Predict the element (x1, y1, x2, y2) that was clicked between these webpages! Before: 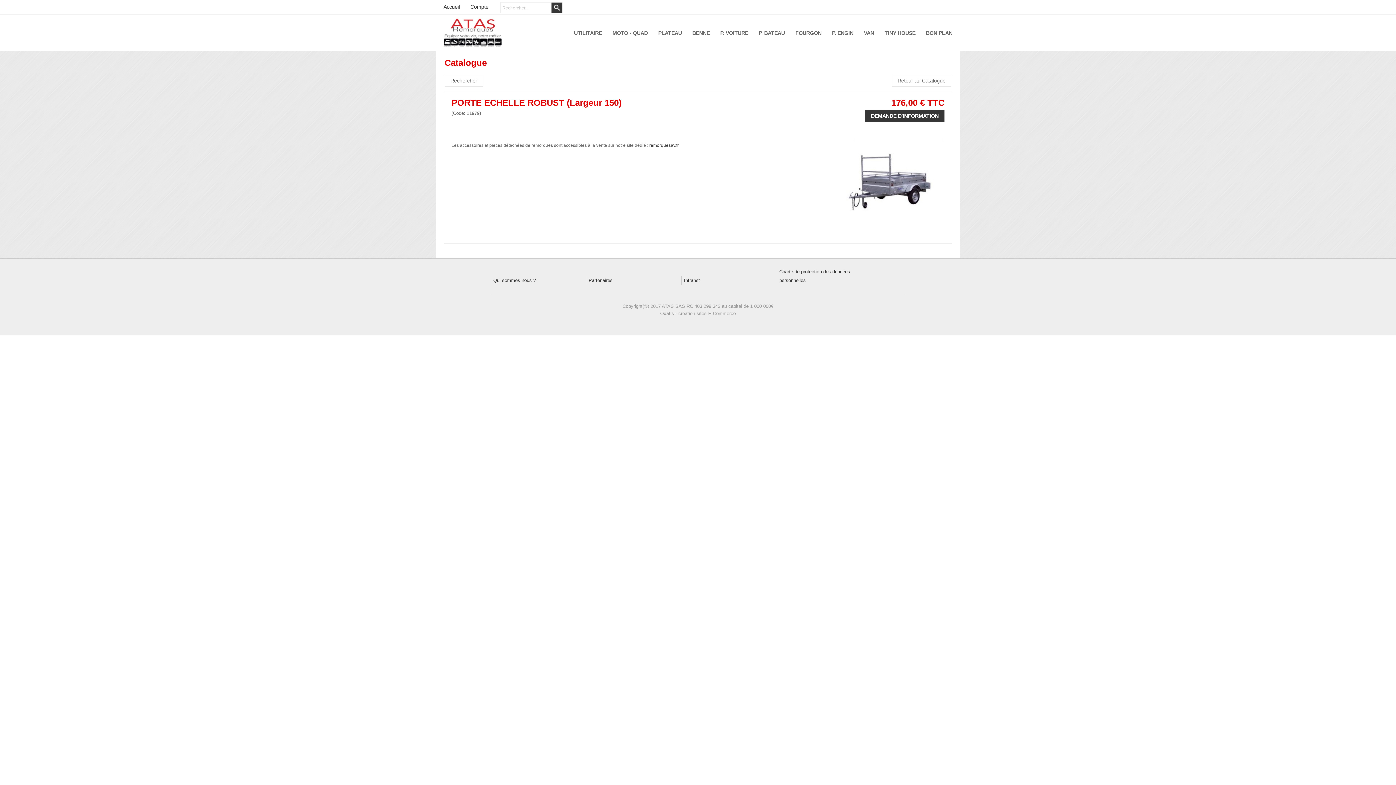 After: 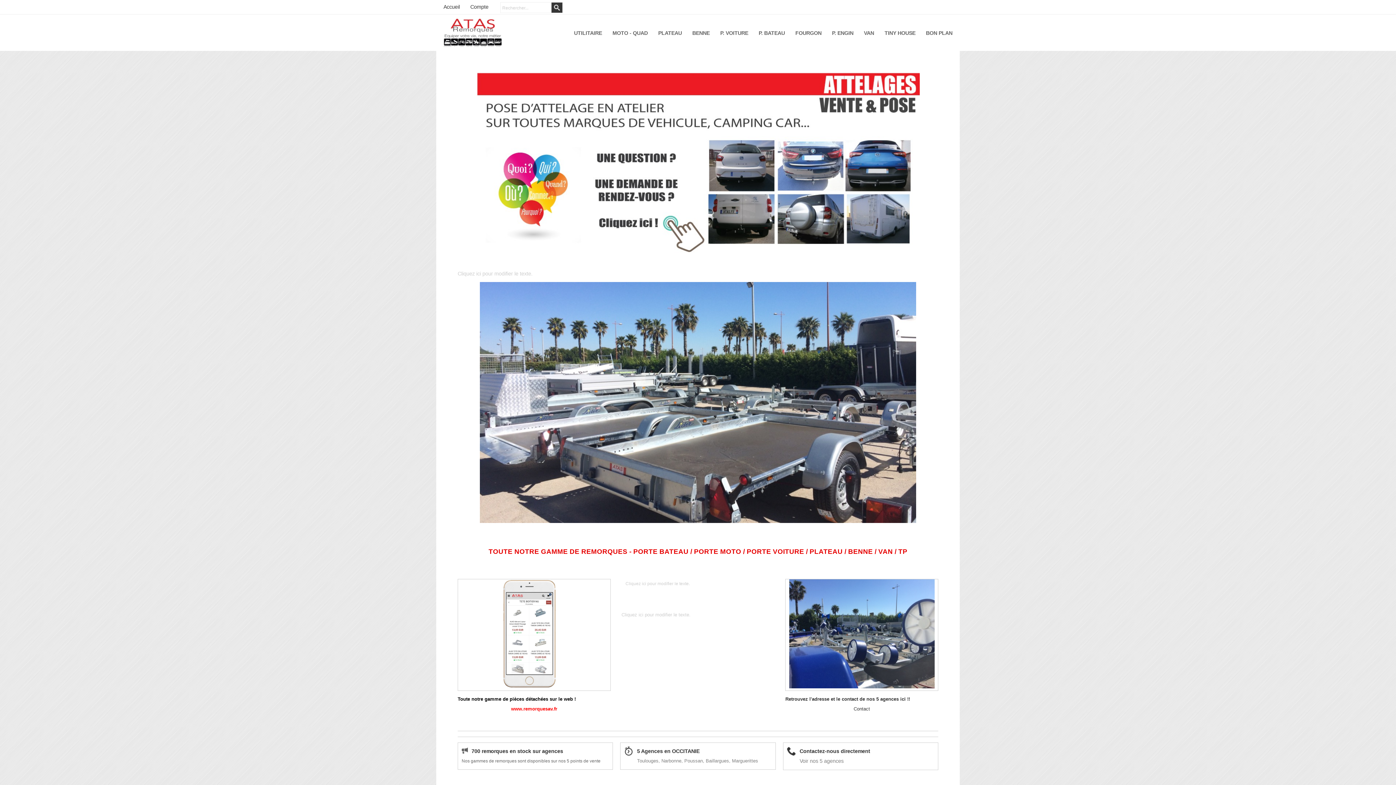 Action: bbox: (443, 43, 502, 48)